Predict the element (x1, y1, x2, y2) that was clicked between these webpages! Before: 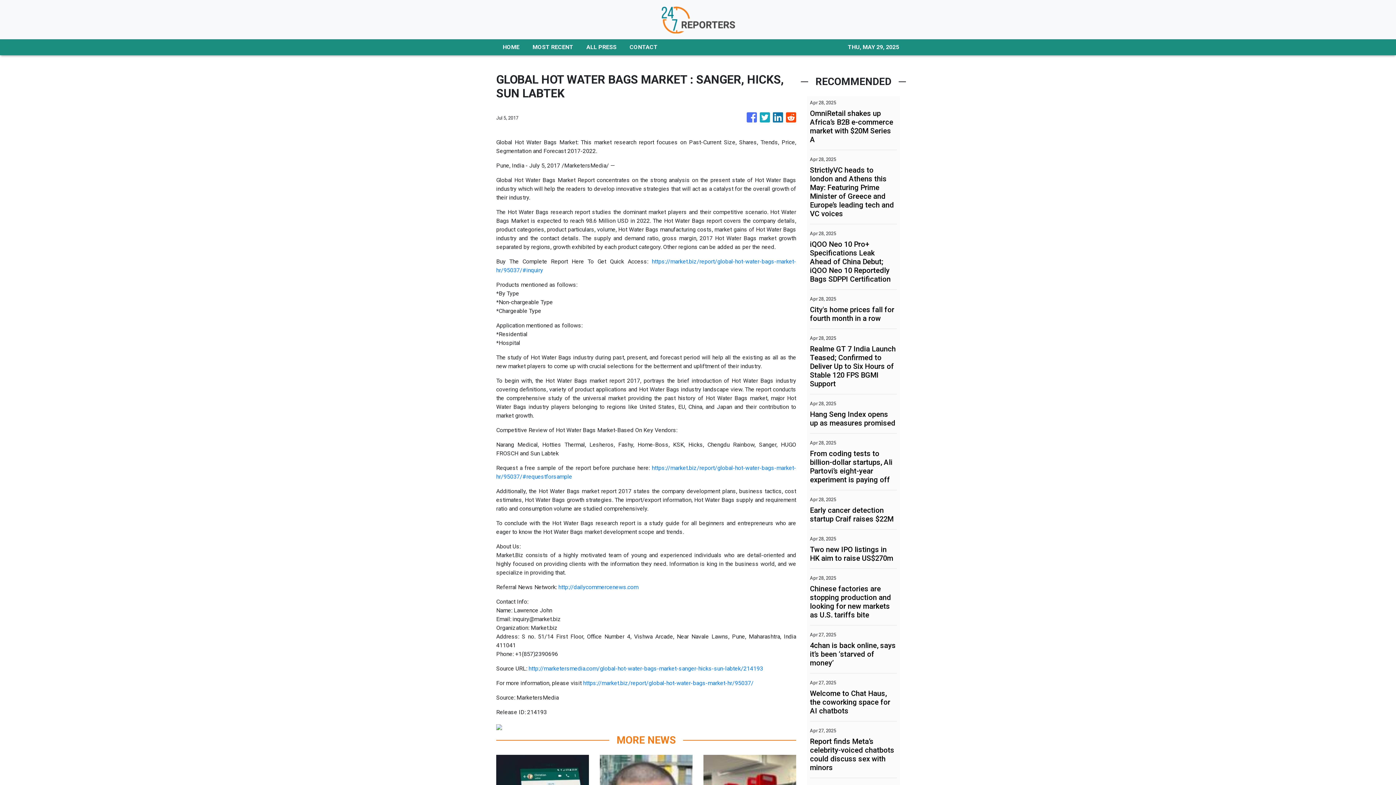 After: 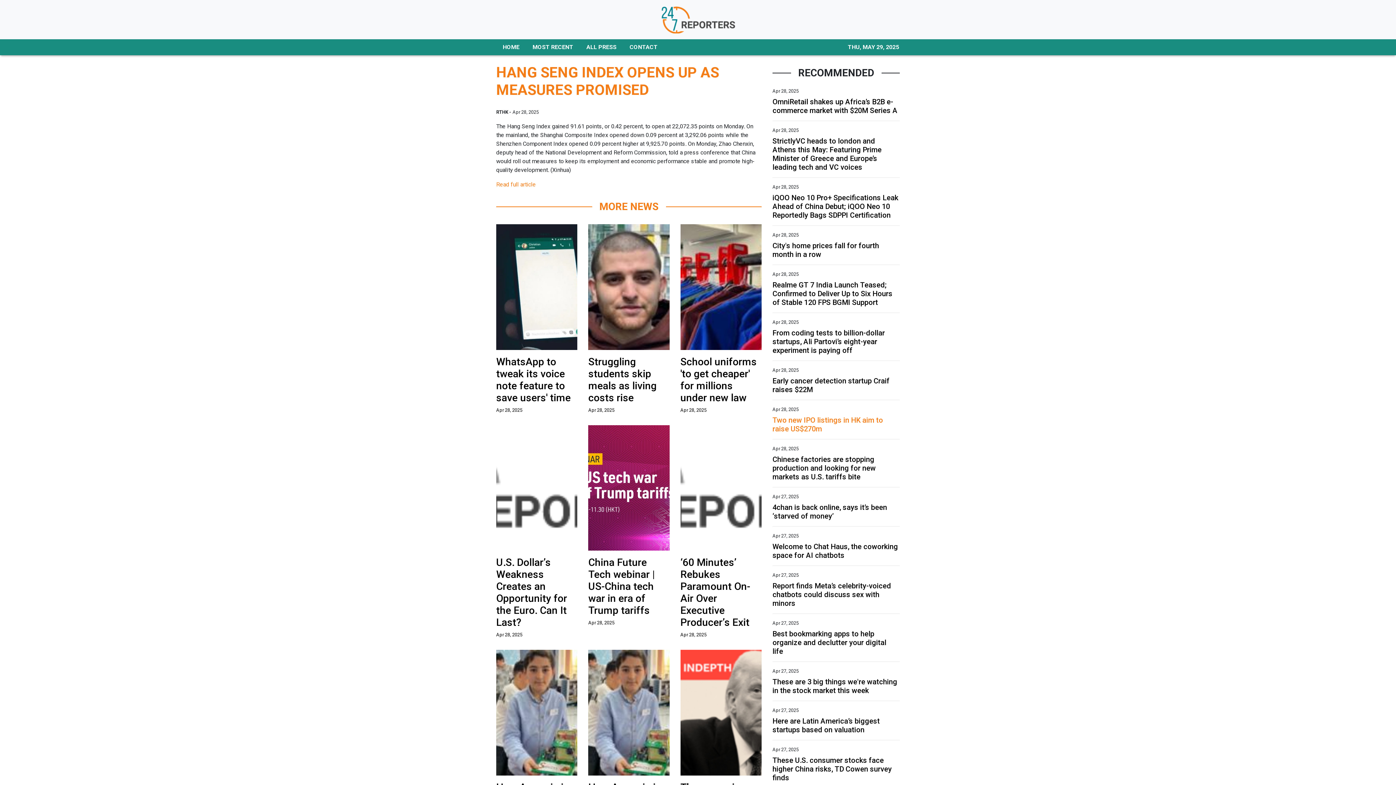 Action: label: Hang Seng Index opens up as measures promised bbox: (810, 410, 897, 427)